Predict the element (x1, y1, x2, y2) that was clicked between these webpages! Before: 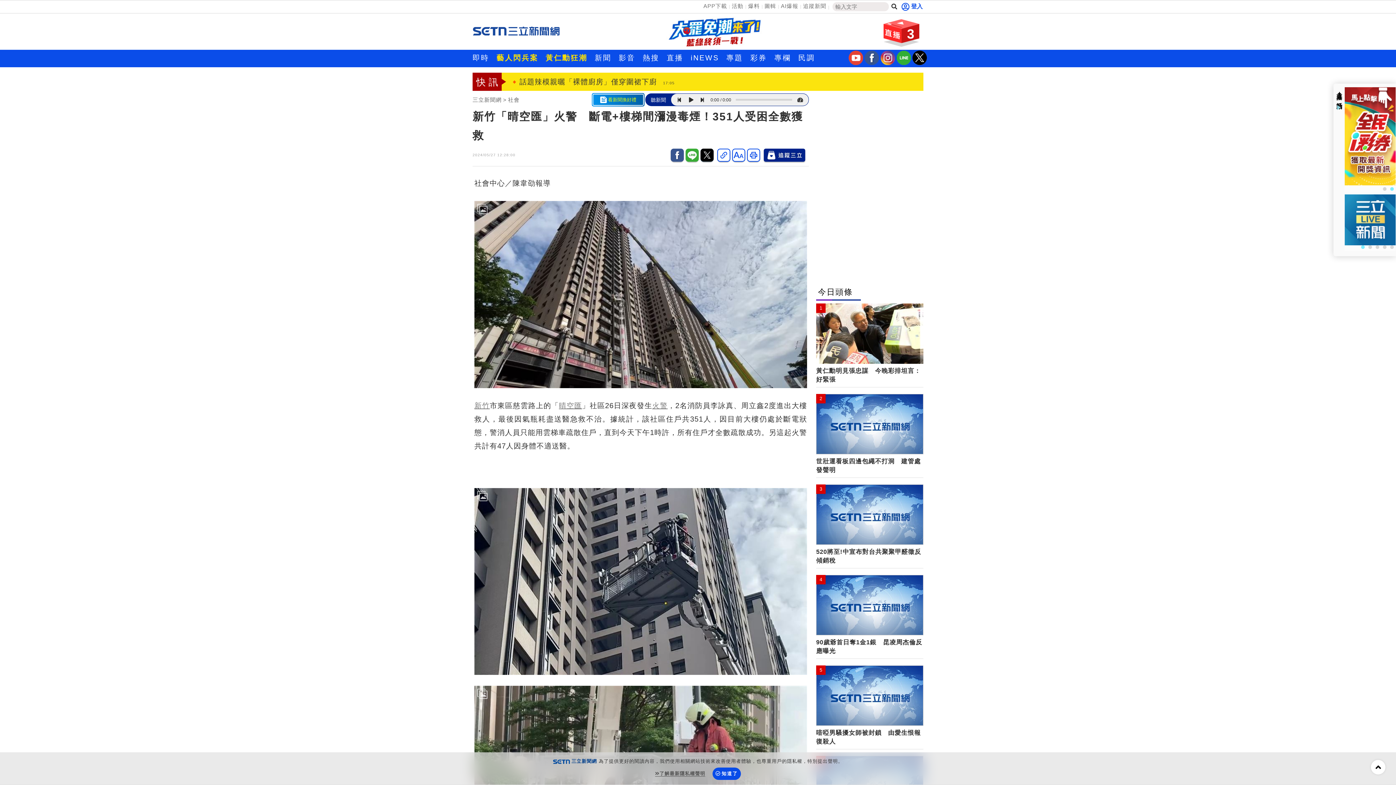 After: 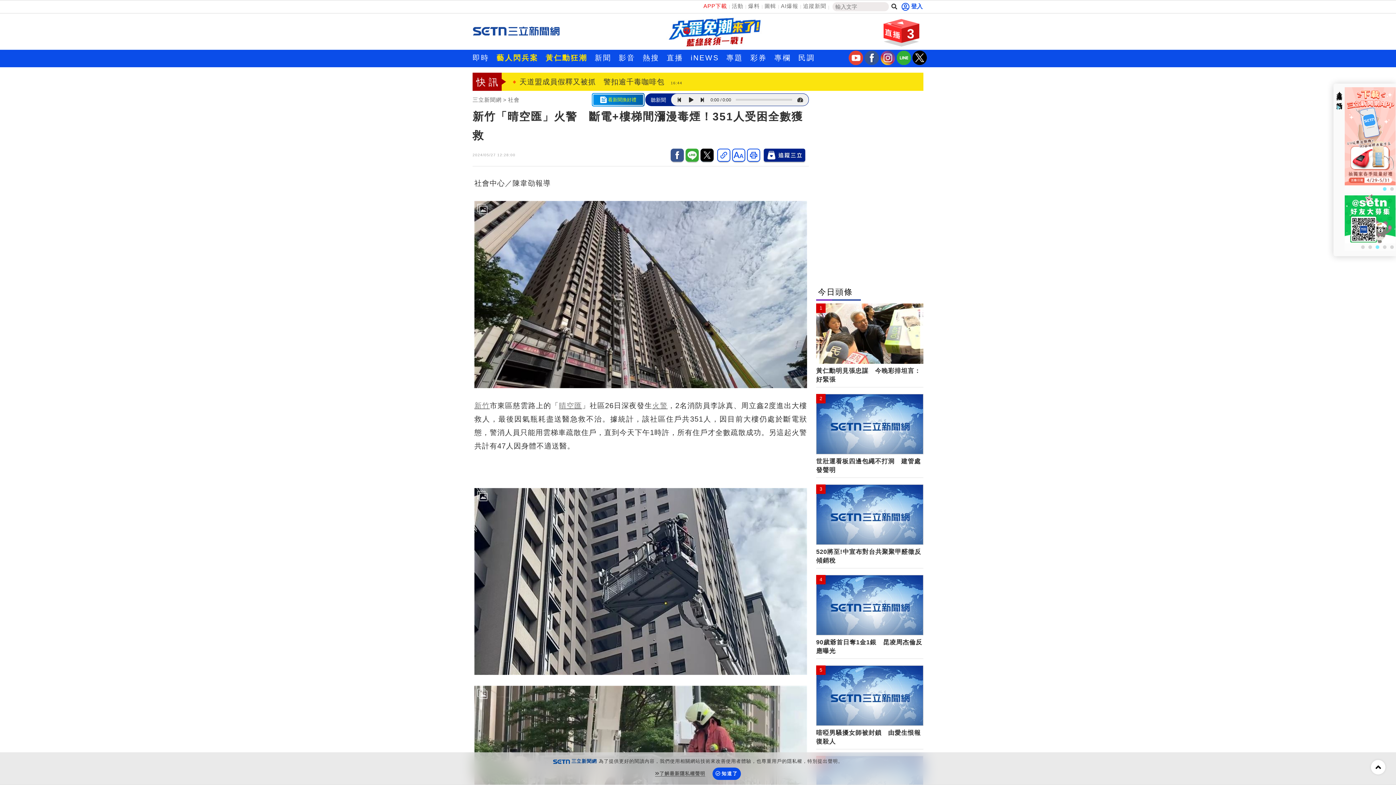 Action: label: APP下載 bbox: (701, 1, 729, 10)